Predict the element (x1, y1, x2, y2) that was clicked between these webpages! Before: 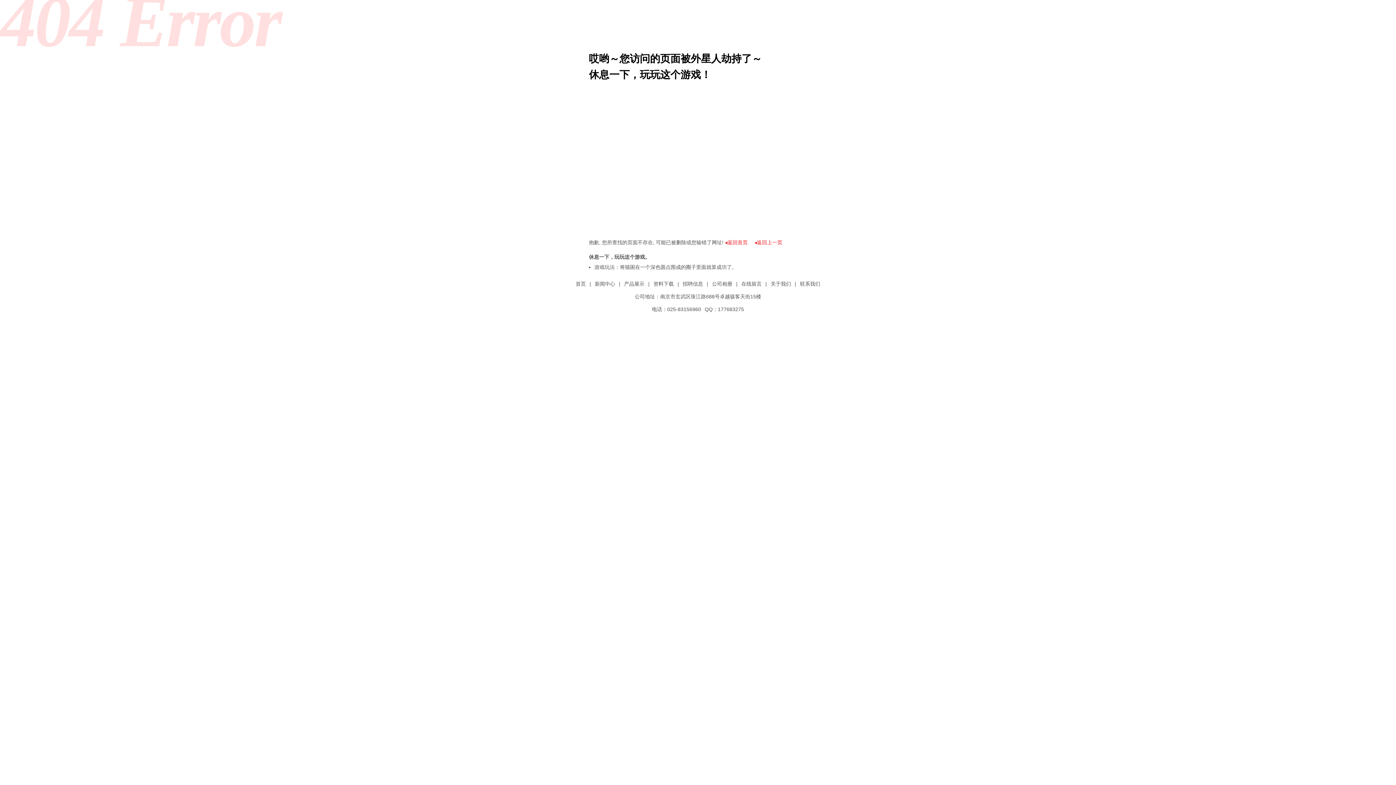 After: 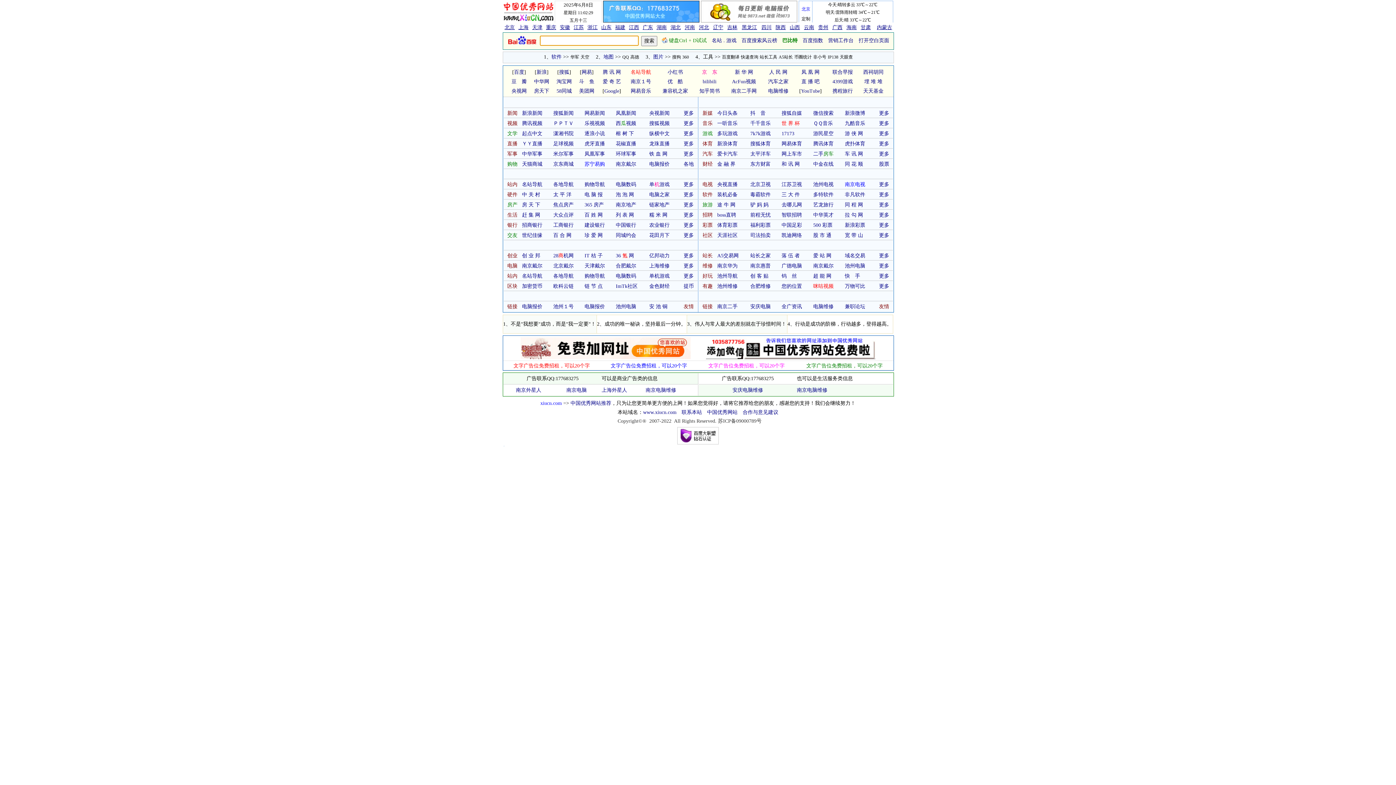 Action: label: 公司相册 bbox: (712, 281, 732, 286)